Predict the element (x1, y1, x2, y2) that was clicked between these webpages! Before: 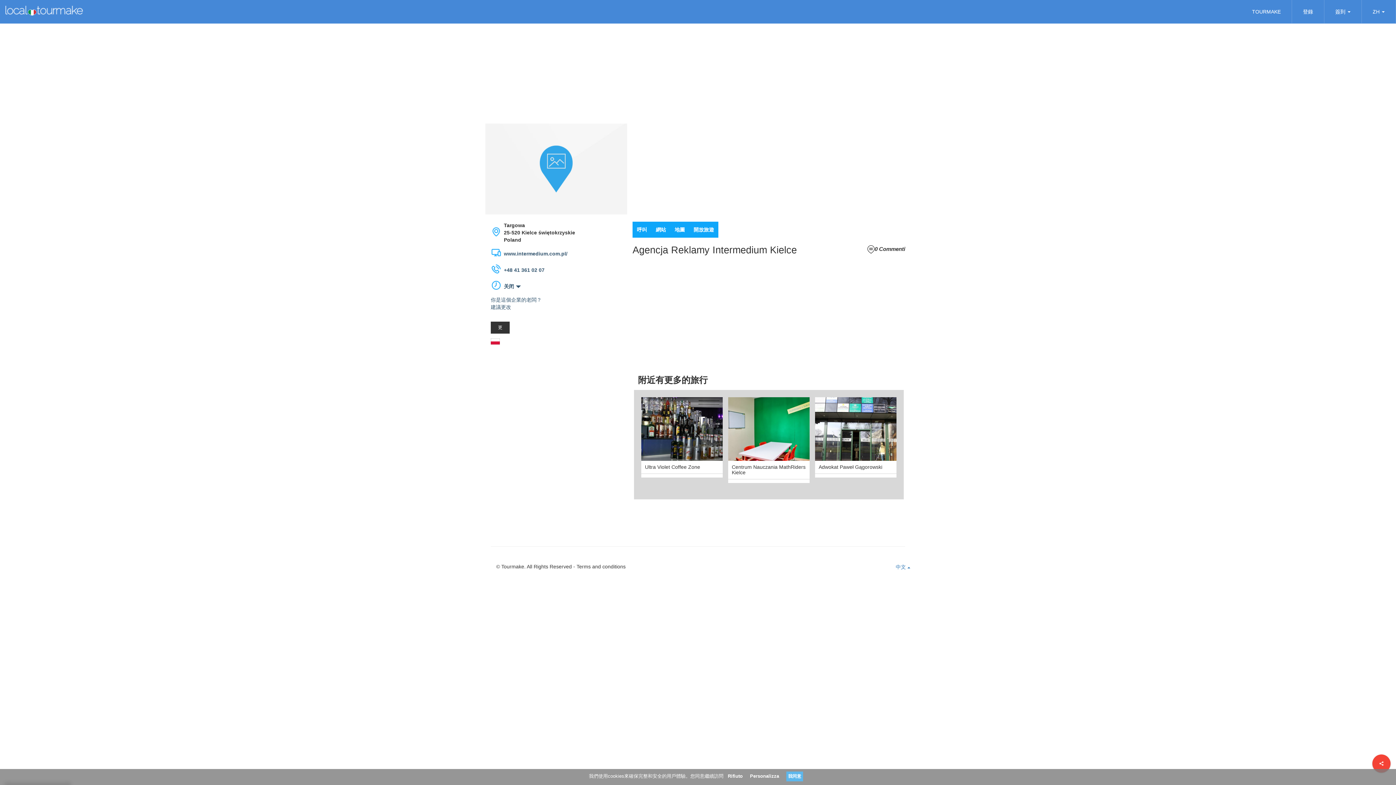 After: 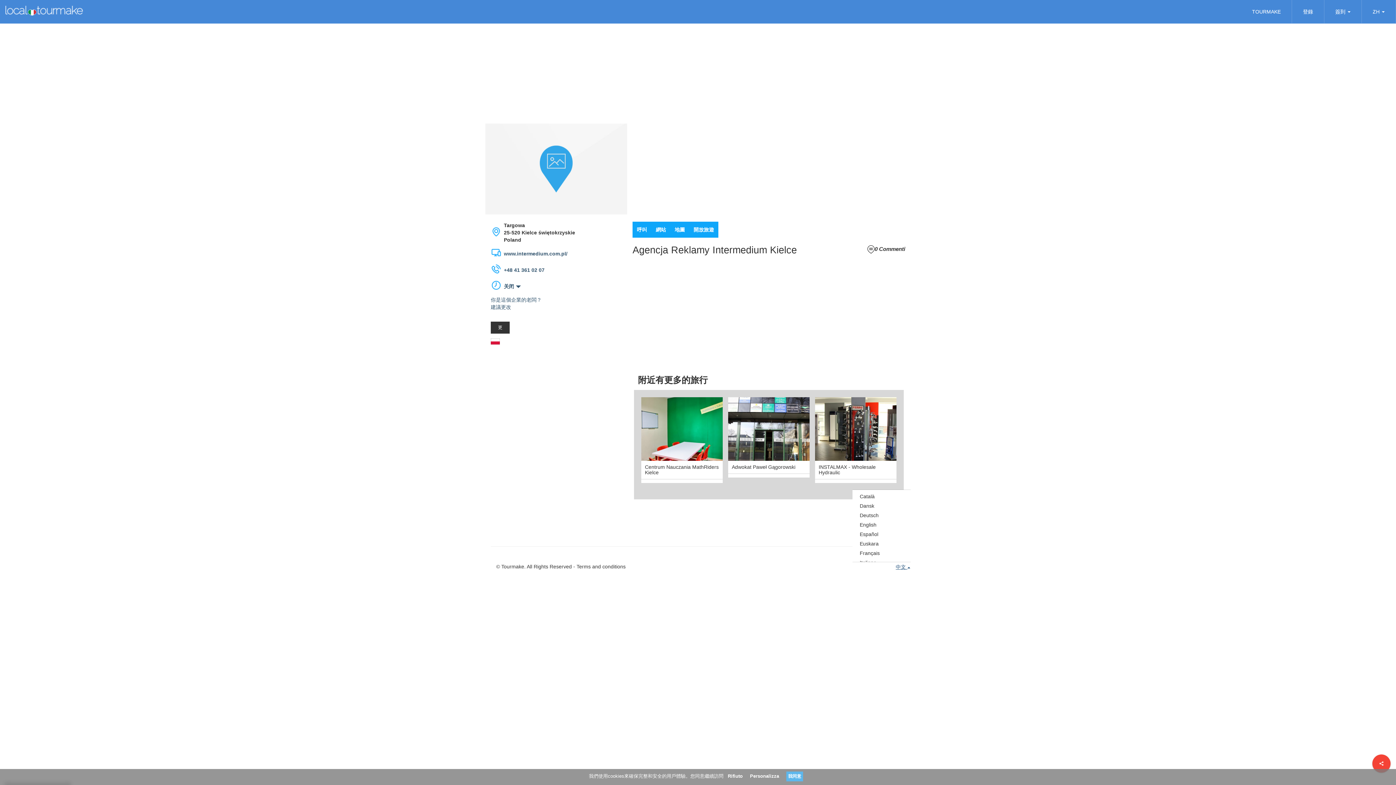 Action: label: 中文  bbox: (895, 563, 910, 571)